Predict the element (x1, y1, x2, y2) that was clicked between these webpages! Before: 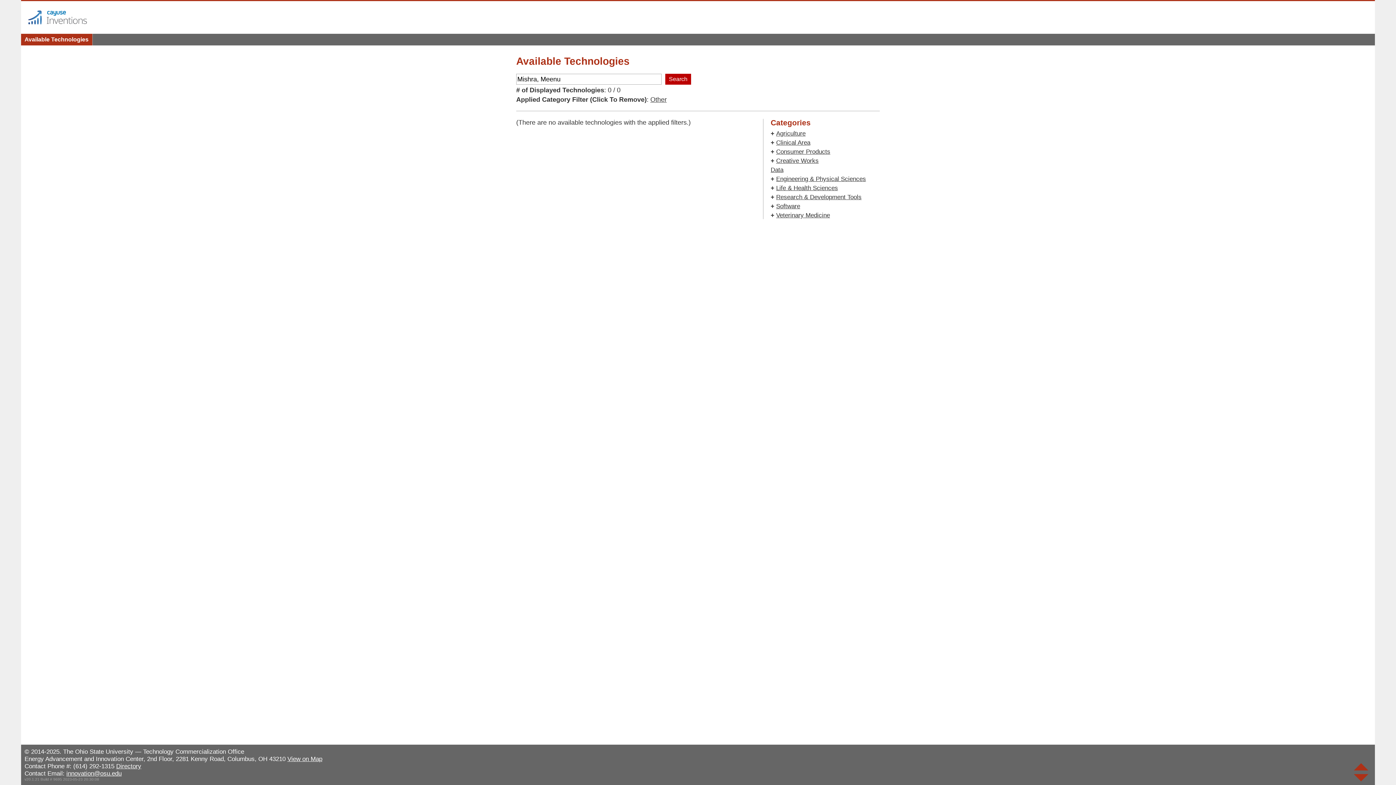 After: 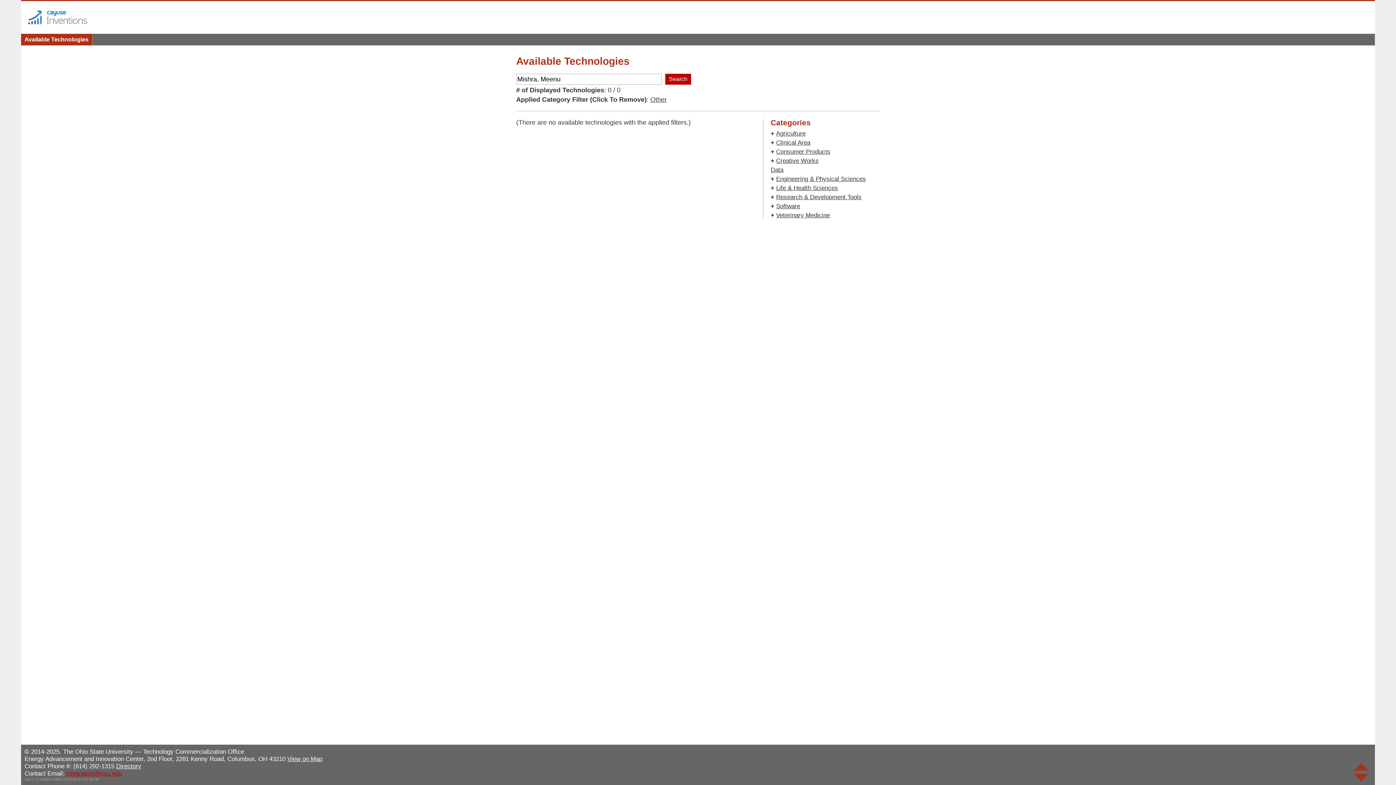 Action: bbox: (66, 770, 121, 777) label: innovation@osu.edu